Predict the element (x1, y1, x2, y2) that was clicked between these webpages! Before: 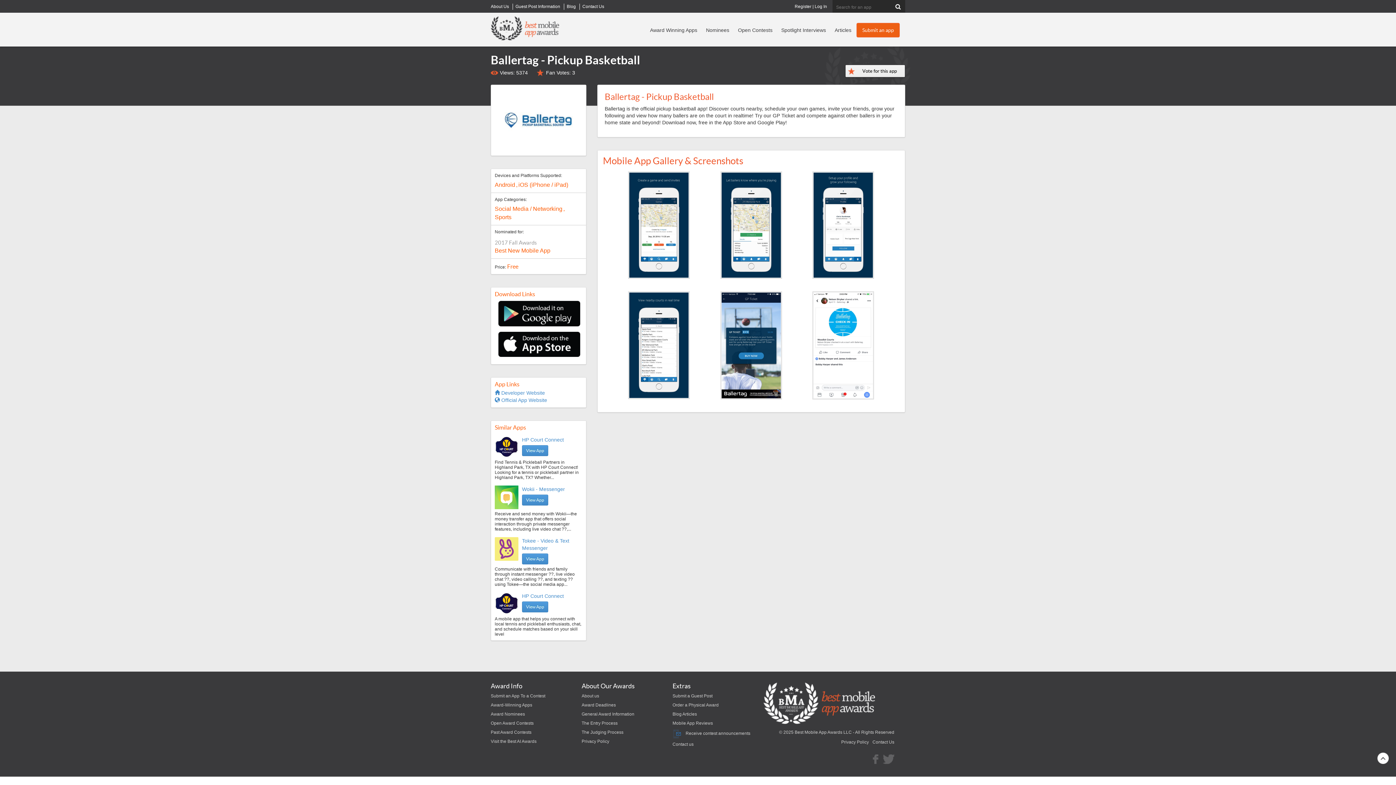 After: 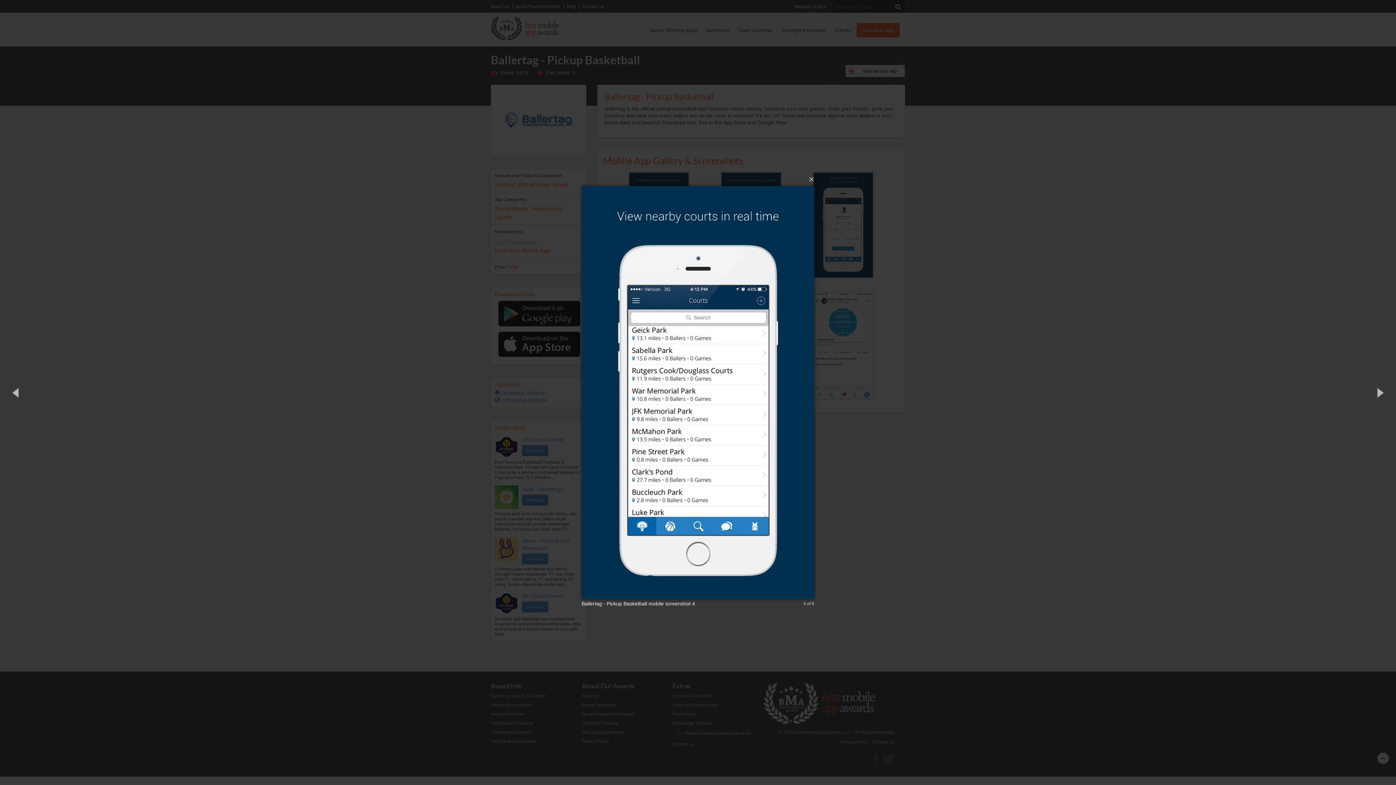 Action: bbox: (629, 292, 688, 398)